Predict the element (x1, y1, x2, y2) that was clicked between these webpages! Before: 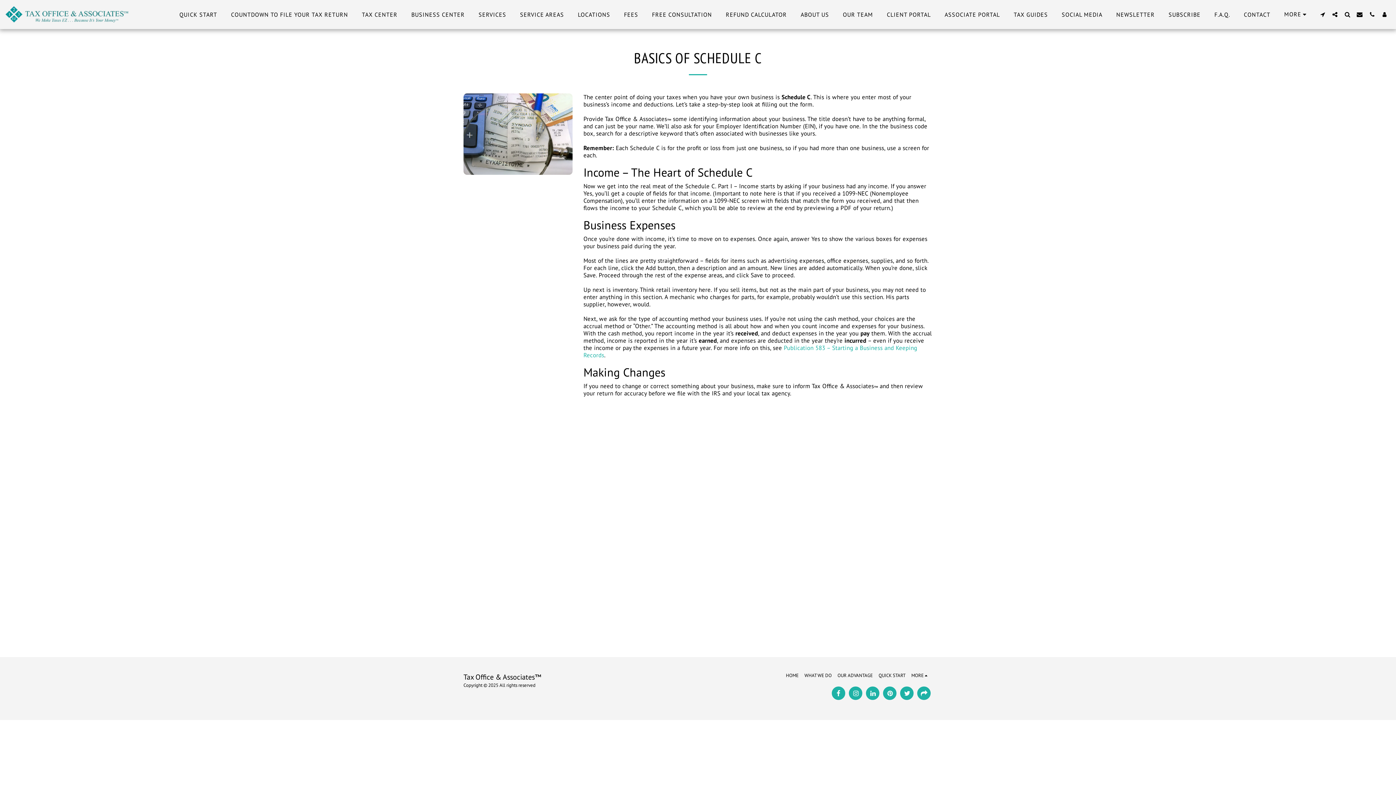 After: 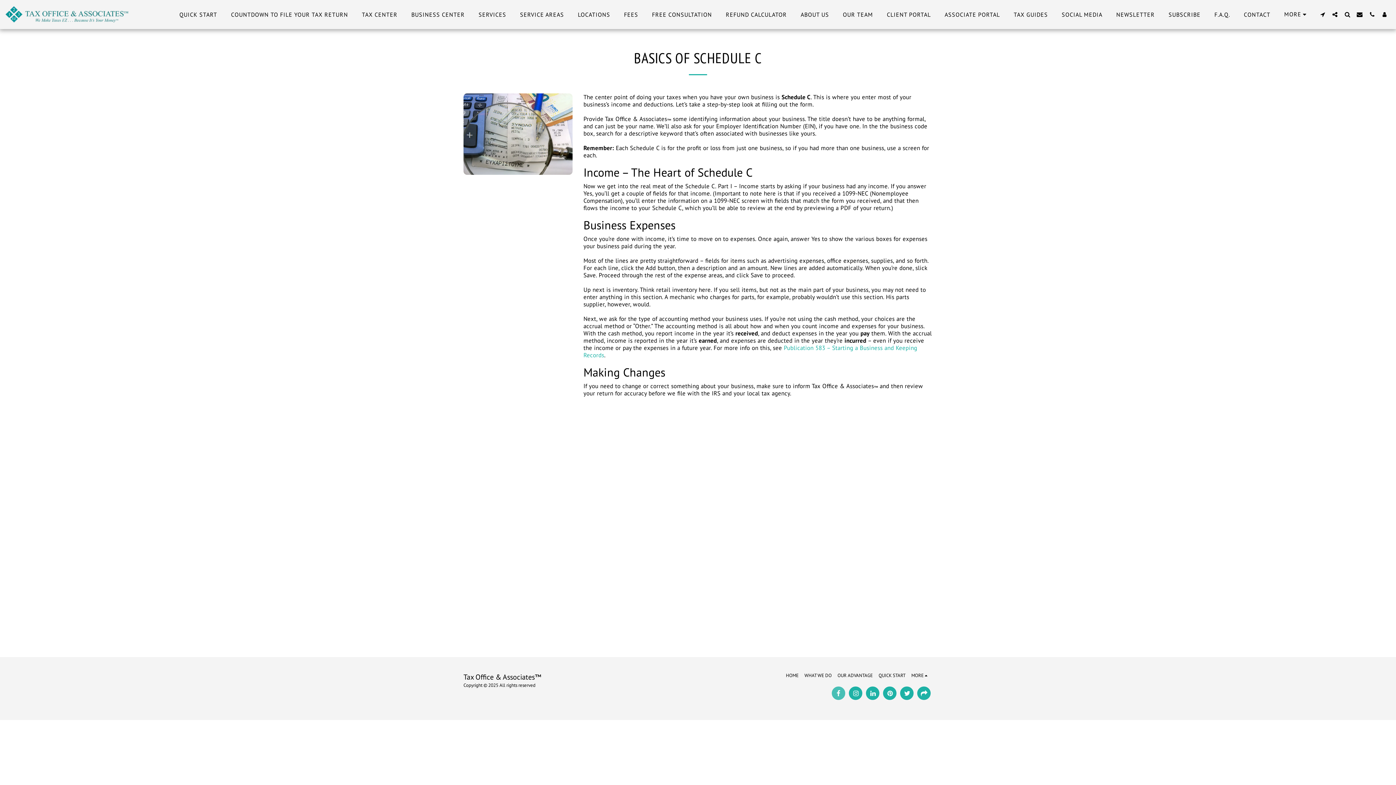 Action: bbox: (832, 686, 845, 700) label:  